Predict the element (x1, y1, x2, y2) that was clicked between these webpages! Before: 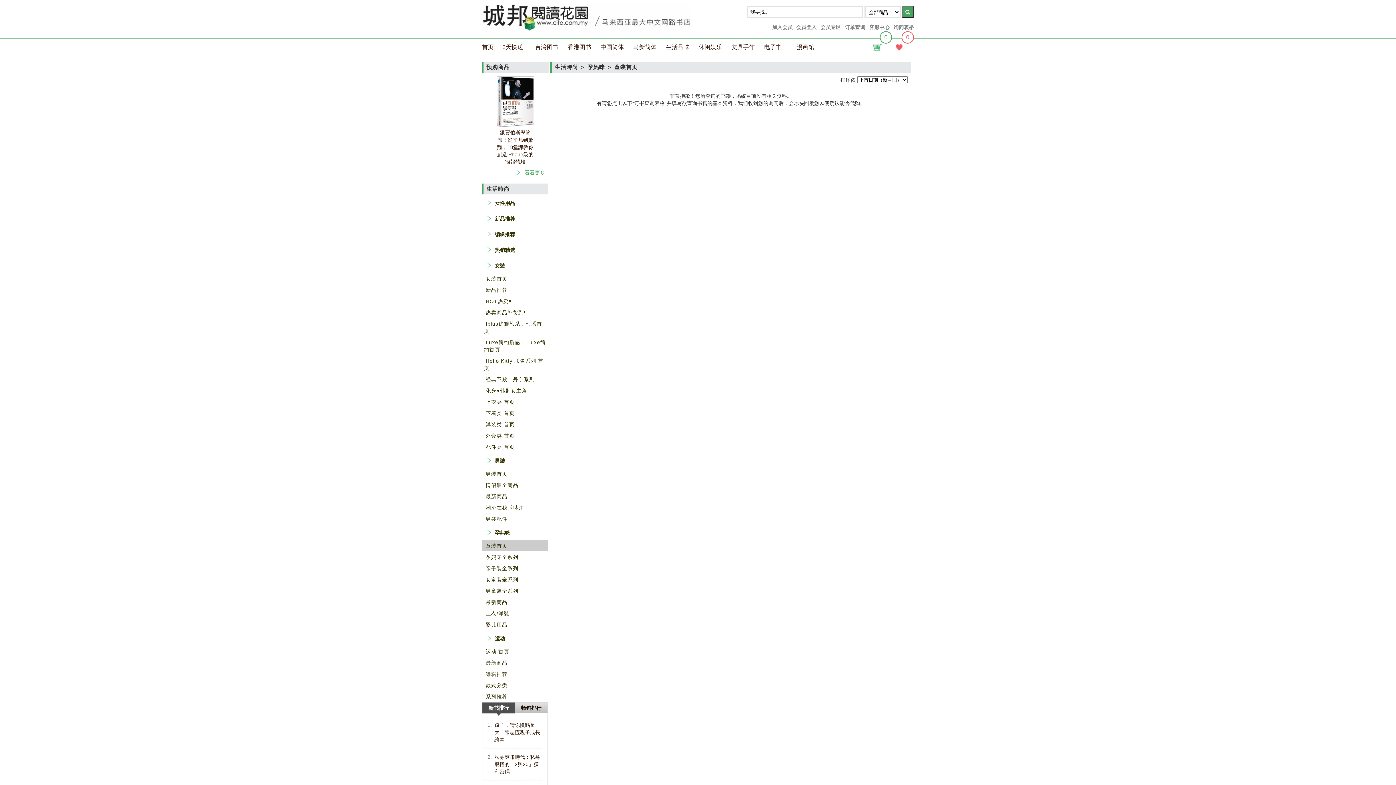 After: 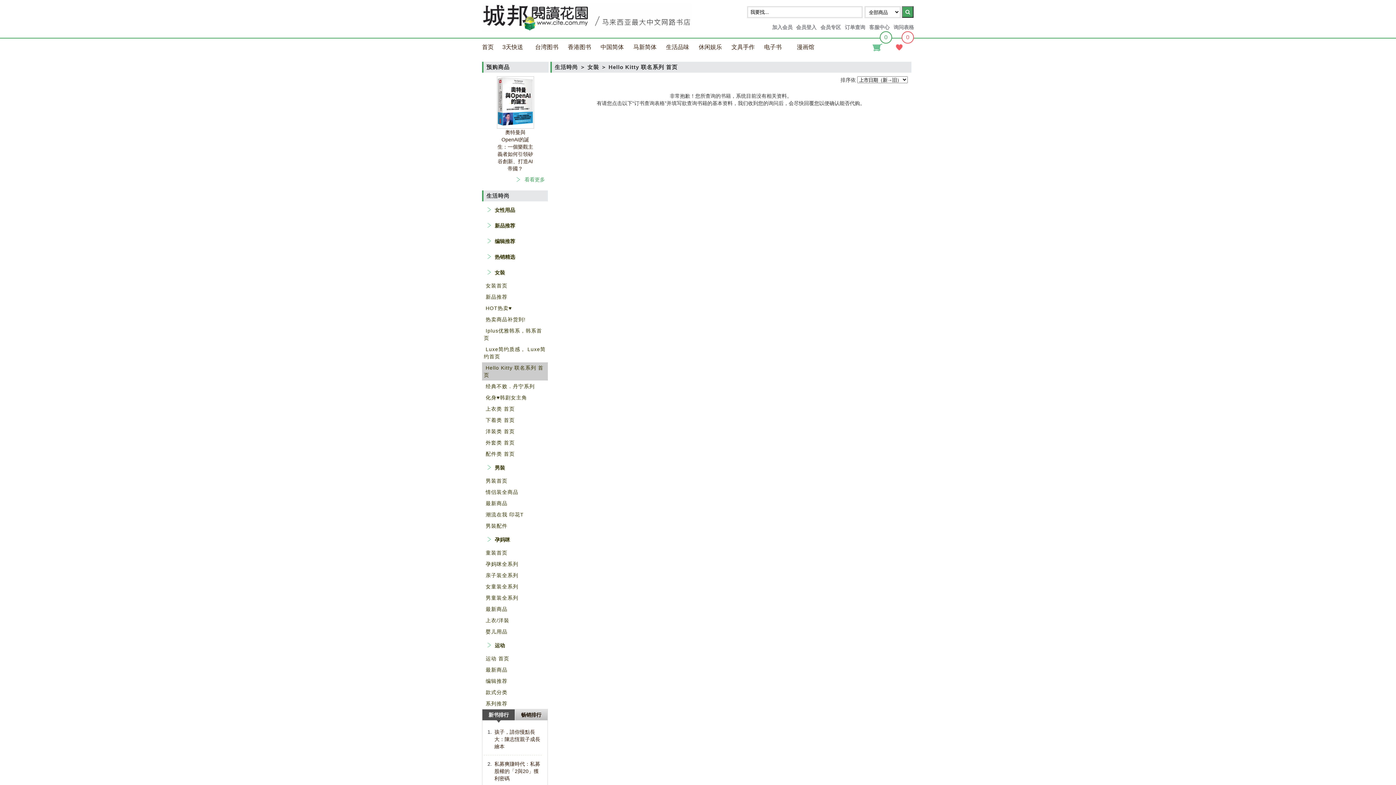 Action: label: Hello Kitty 联名系列 首页 bbox: (482, 355, 548, 373)